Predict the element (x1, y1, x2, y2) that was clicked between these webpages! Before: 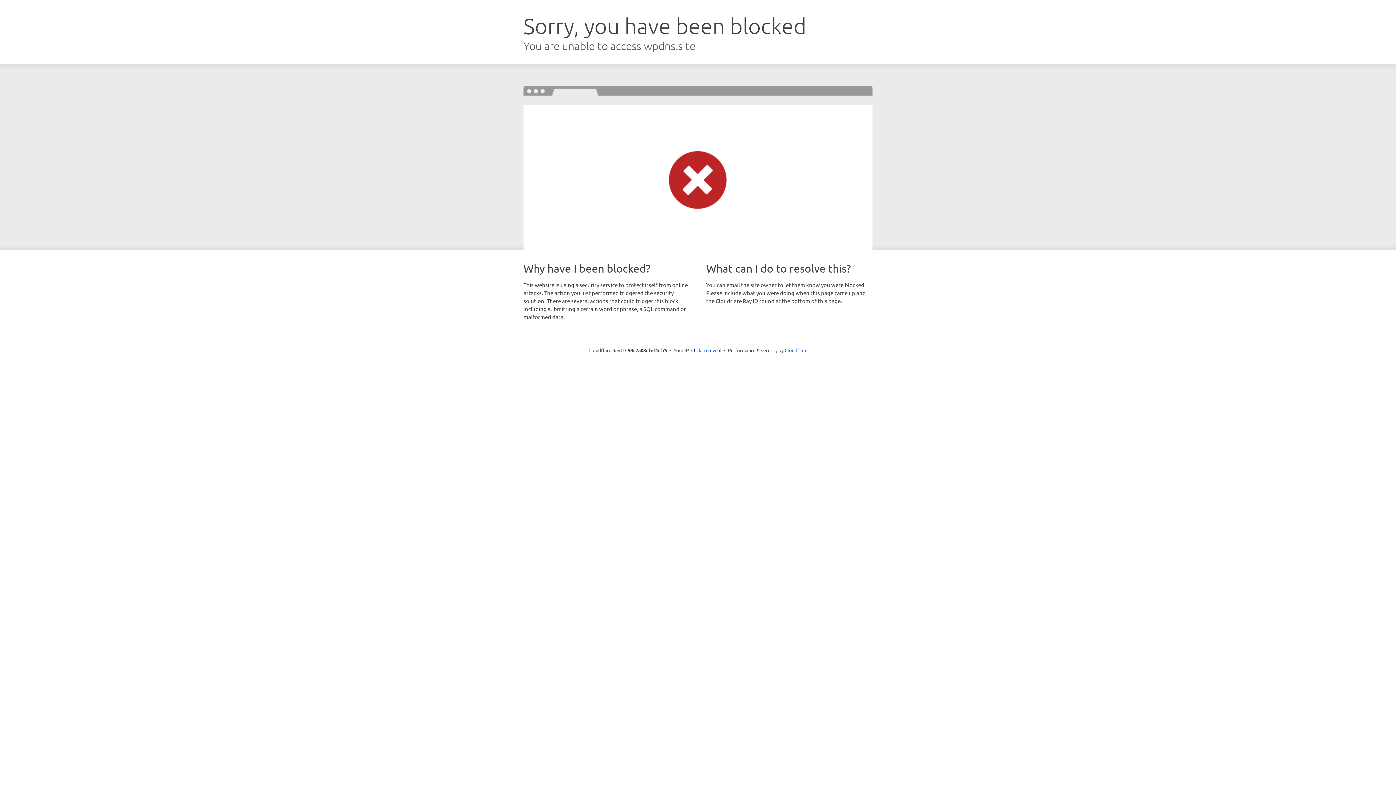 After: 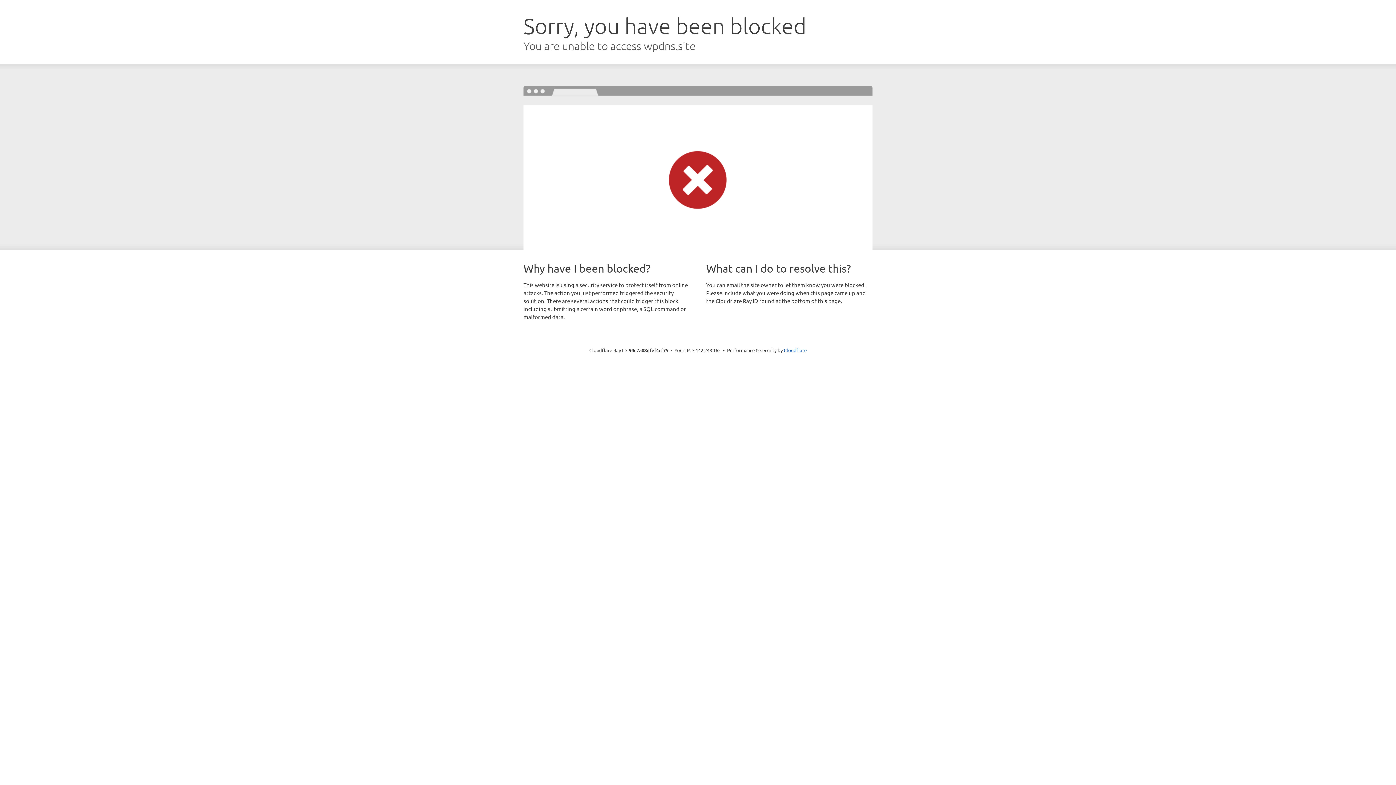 Action: bbox: (691, 346, 721, 353) label: Click to reveal